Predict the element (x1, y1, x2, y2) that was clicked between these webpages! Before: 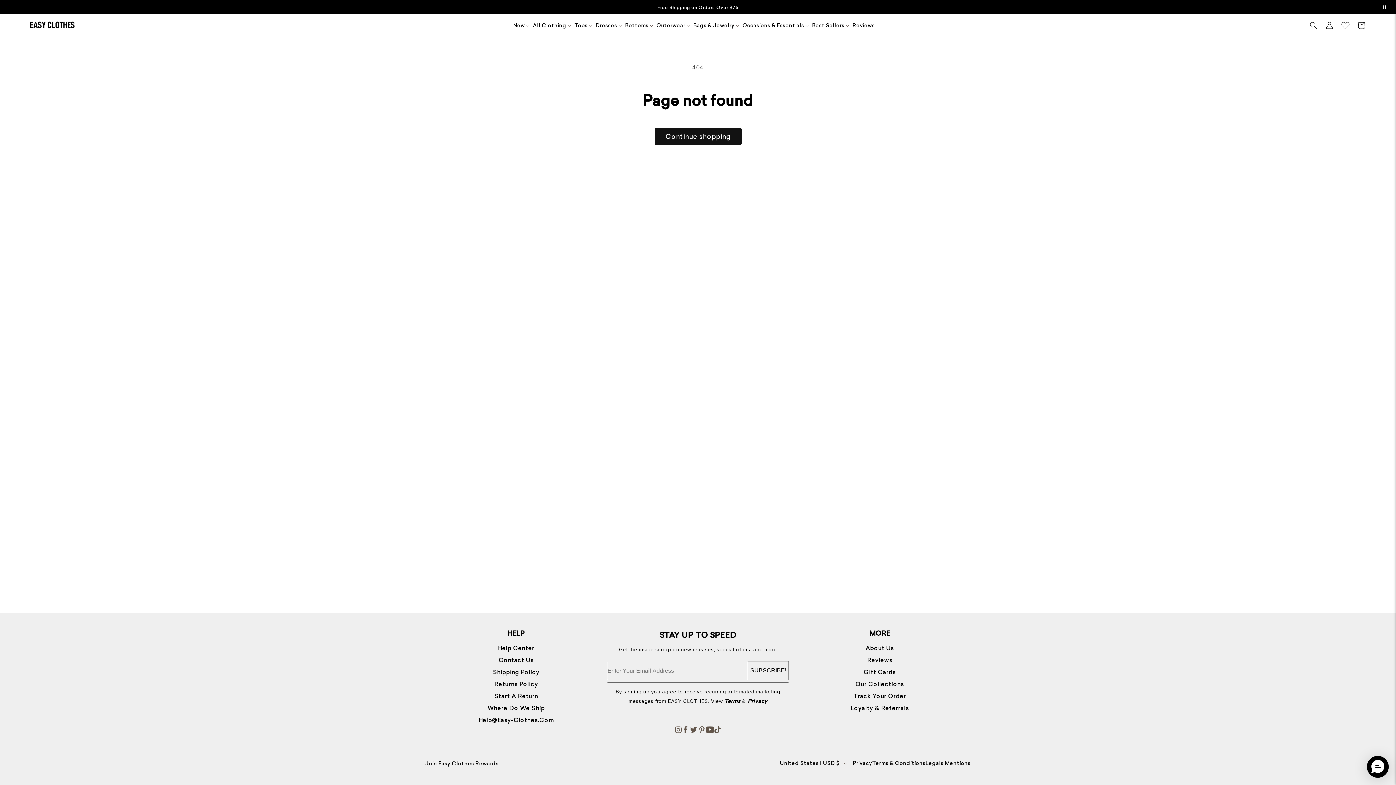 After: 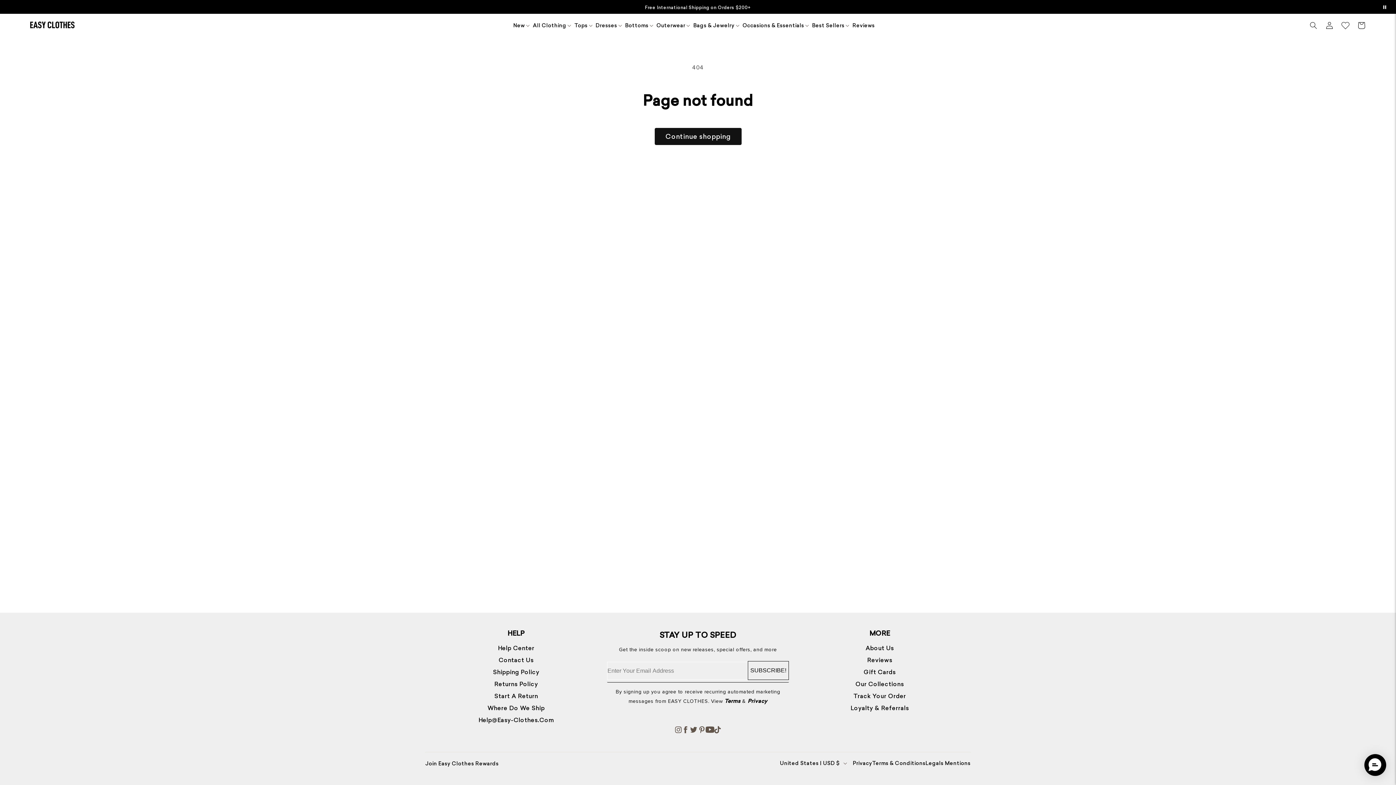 Action: bbox: (645, 4, 751, 10) label: Free International Shipping on Orders $200+